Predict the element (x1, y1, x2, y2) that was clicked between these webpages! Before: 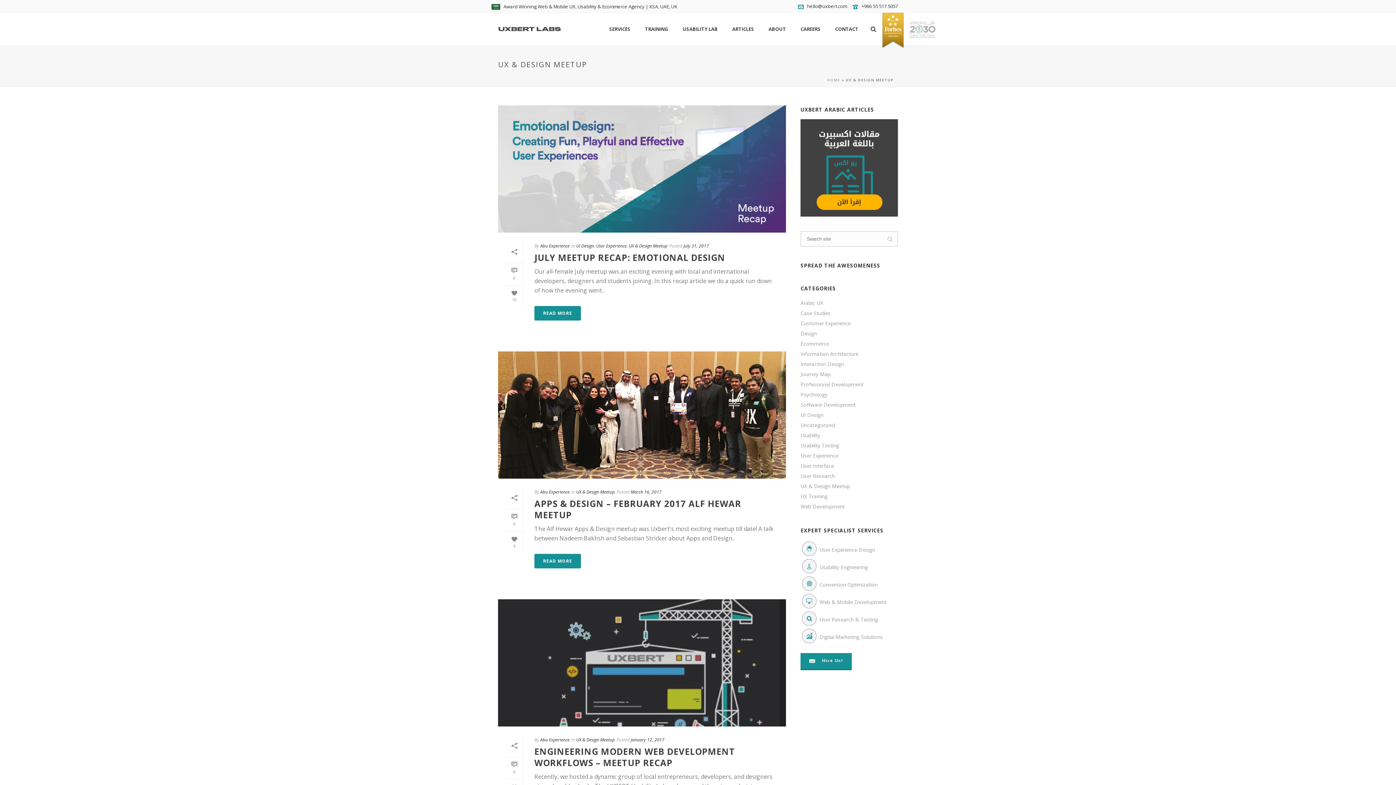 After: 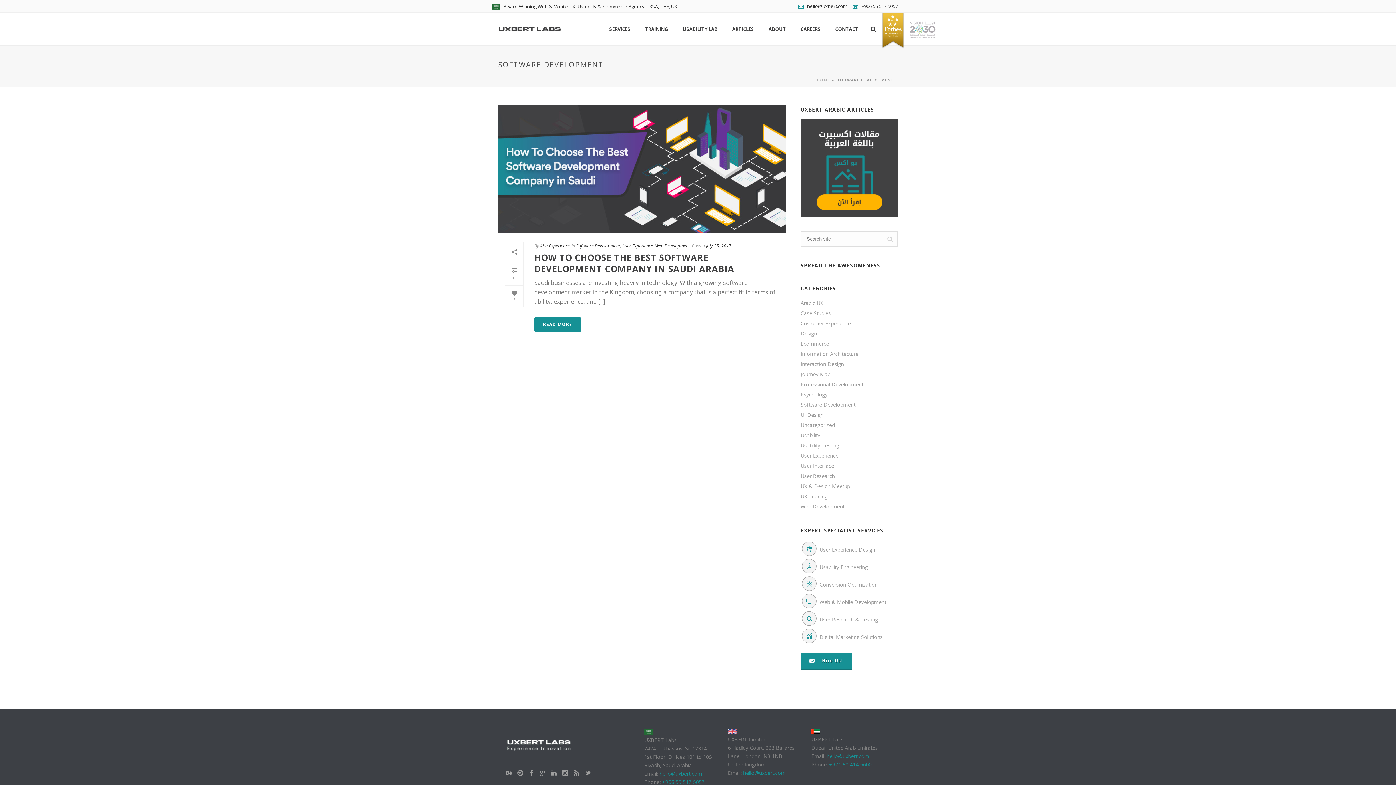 Action: bbox: (800, 401, 855, 408) label: Software Development